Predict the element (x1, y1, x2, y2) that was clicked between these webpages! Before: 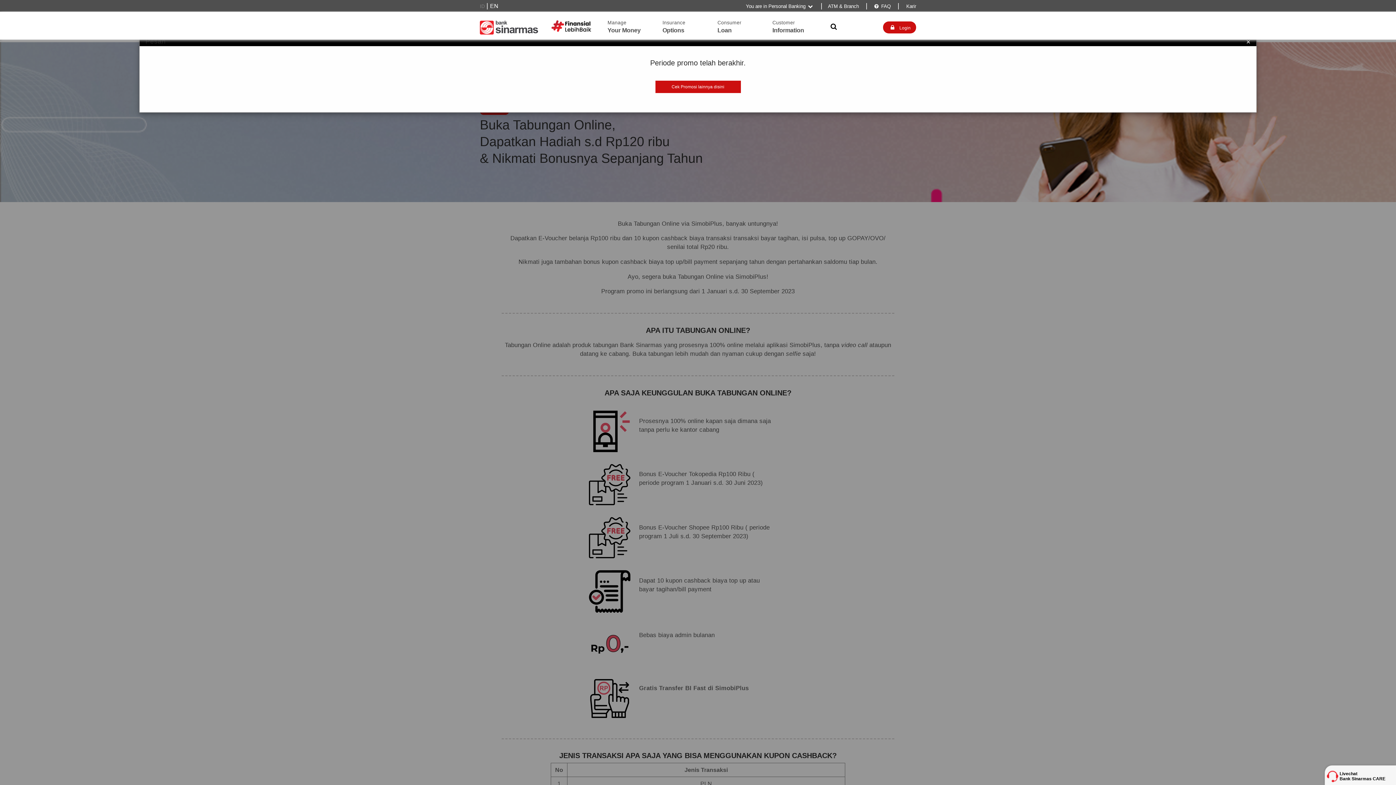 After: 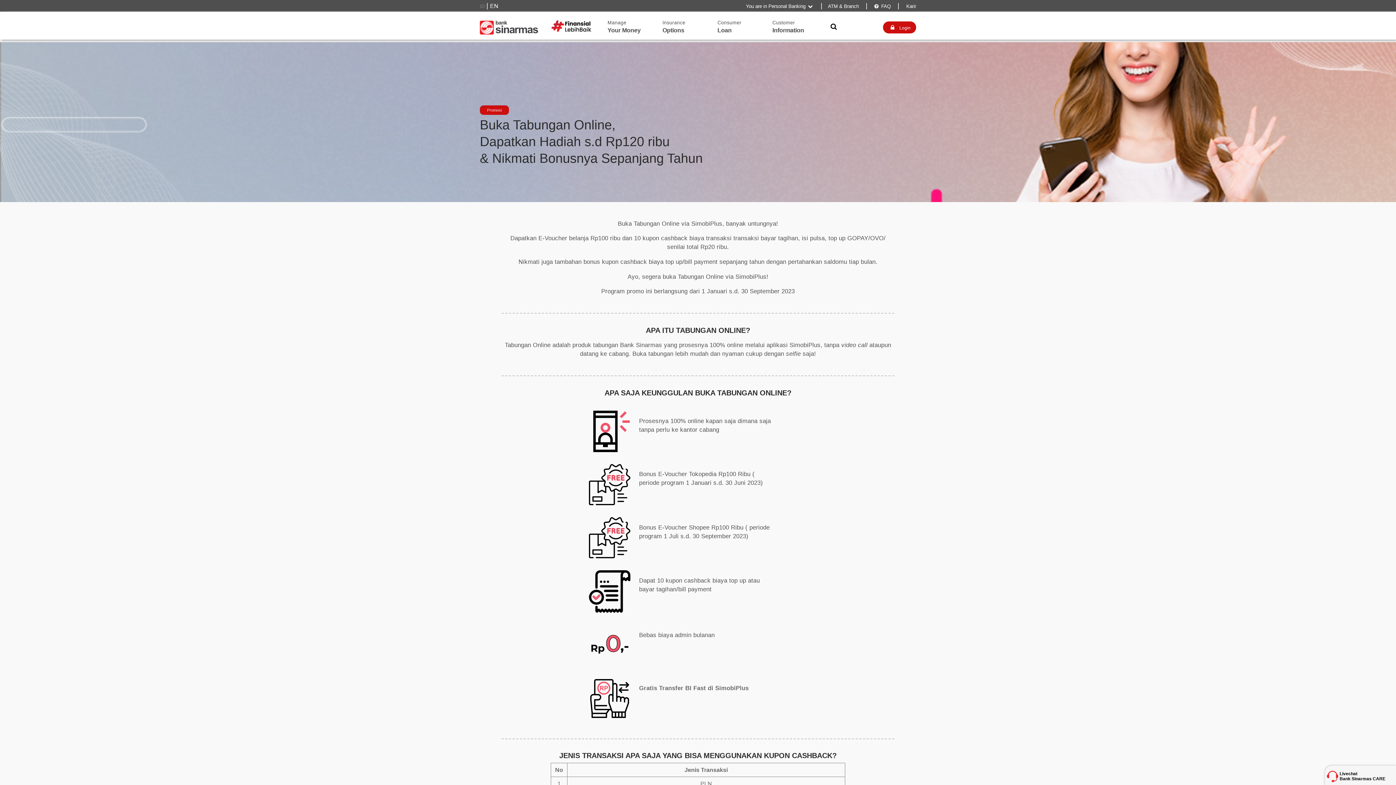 Action: label: × bbox: (1246, 37, 1250, 45)